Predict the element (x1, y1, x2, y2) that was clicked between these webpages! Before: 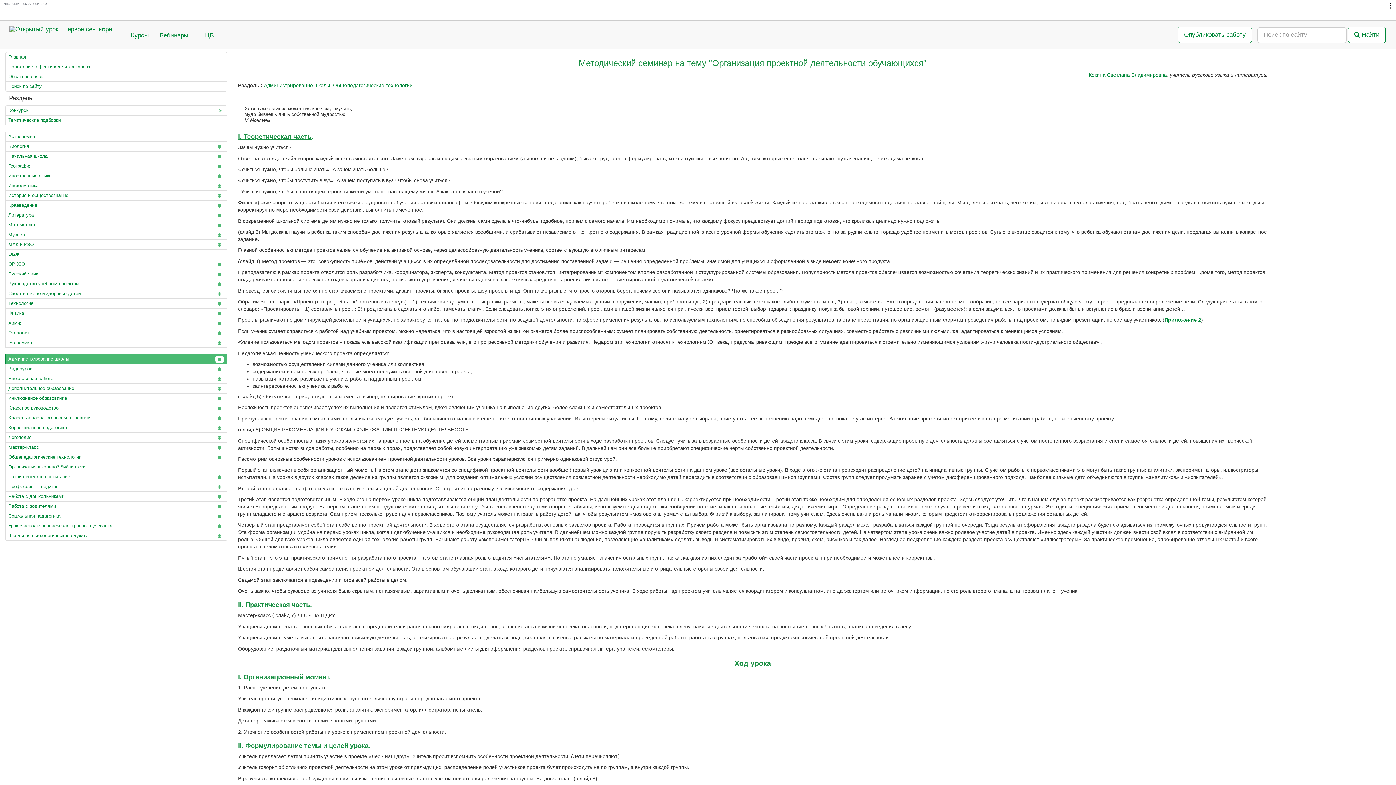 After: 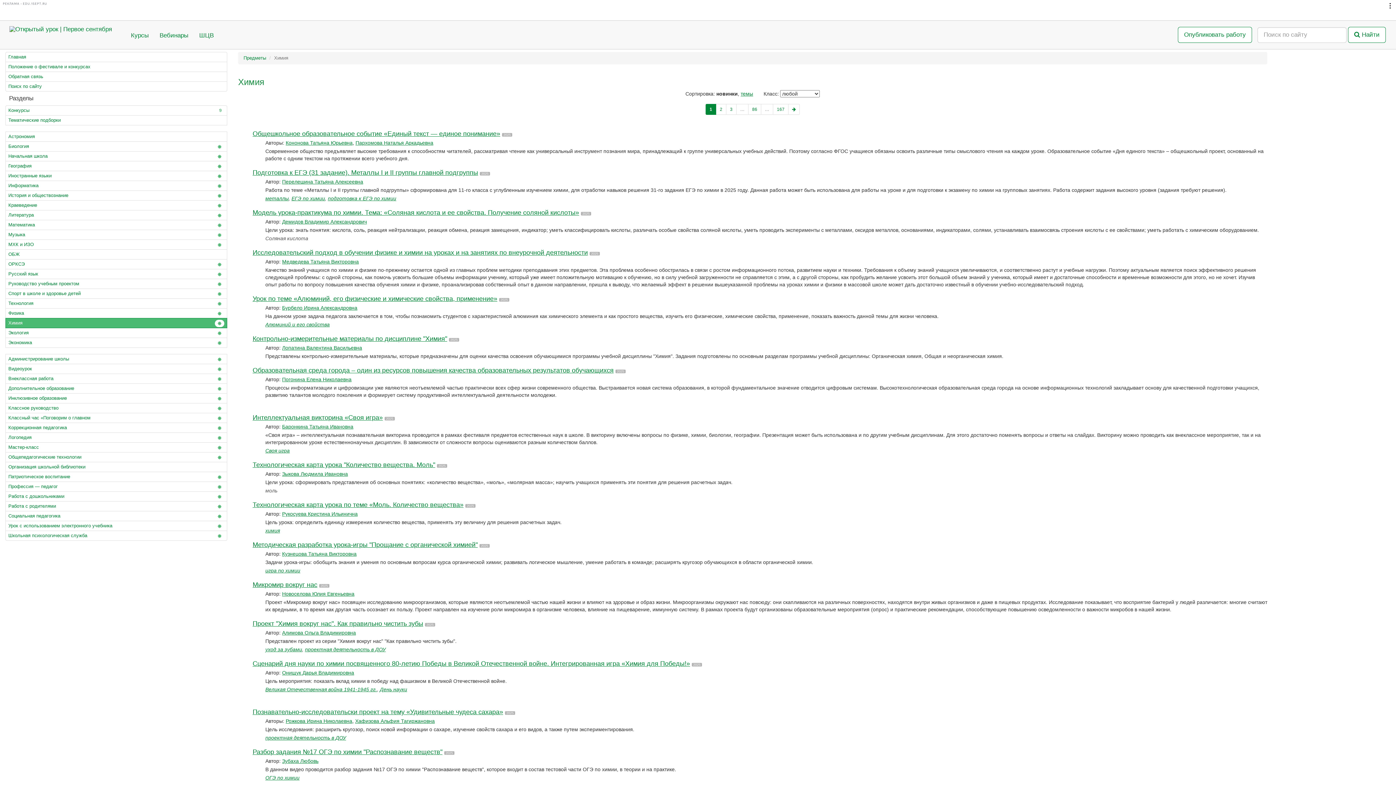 Action: label: Химия bbox: (5, 318, 227, 328)